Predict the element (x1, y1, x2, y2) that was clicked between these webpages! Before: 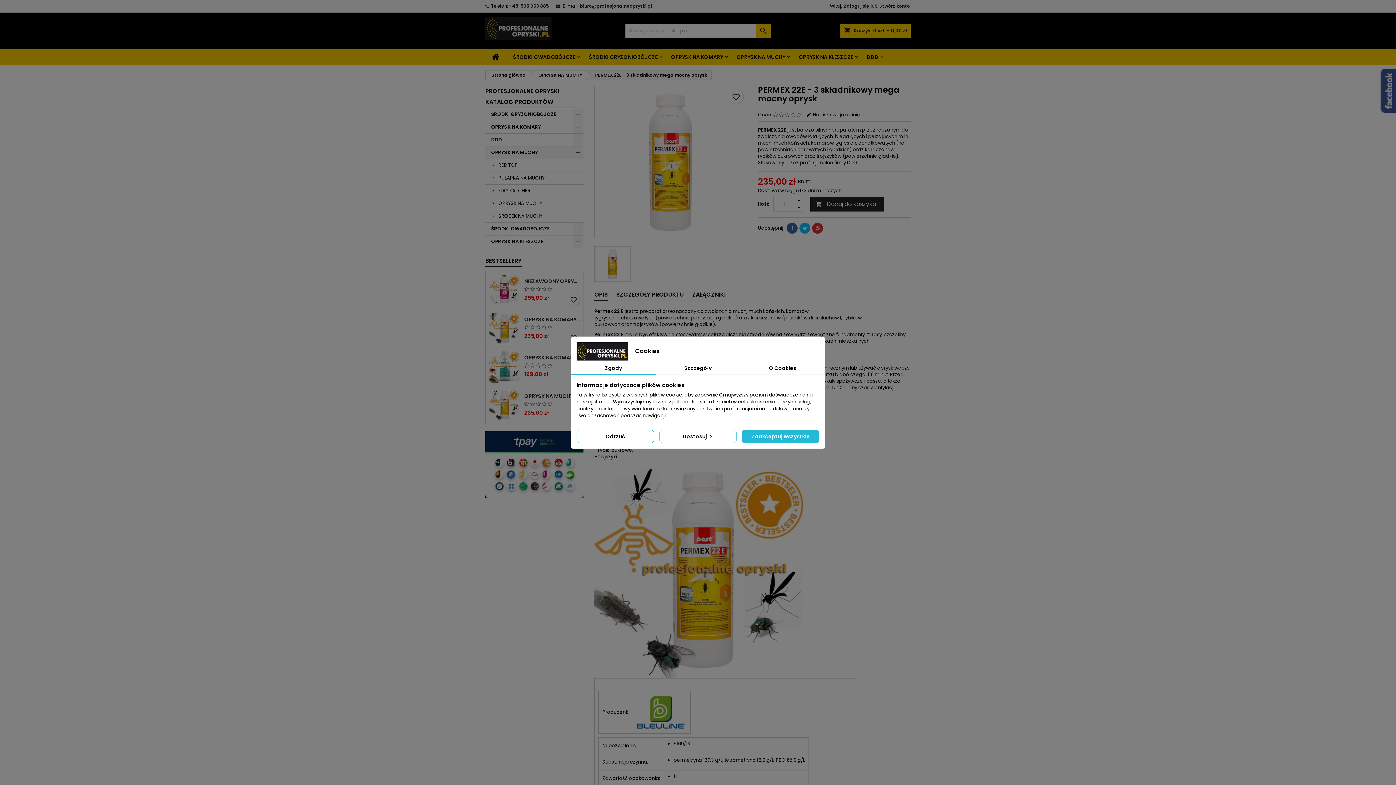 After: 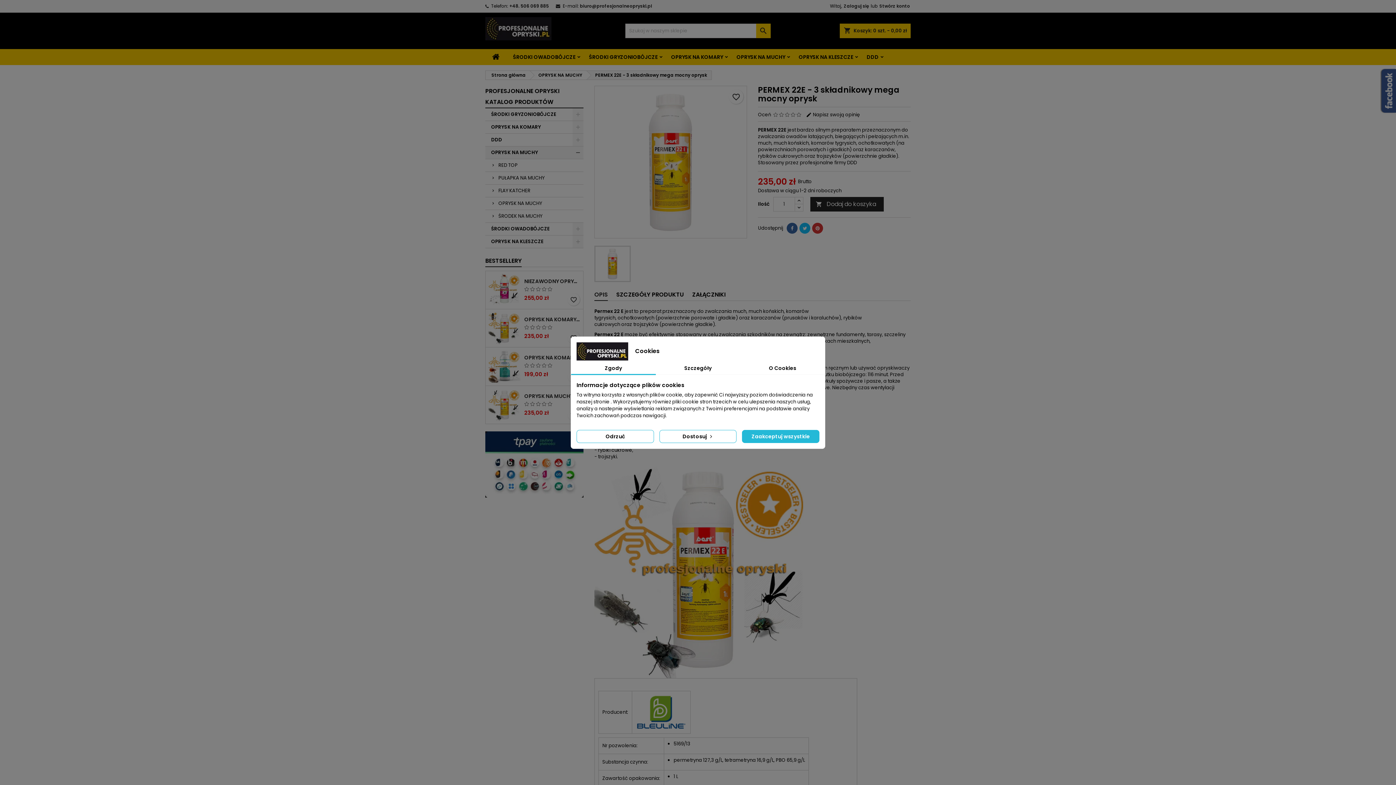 Action: bbox: (594, 289, 608, 301) label: OPIS